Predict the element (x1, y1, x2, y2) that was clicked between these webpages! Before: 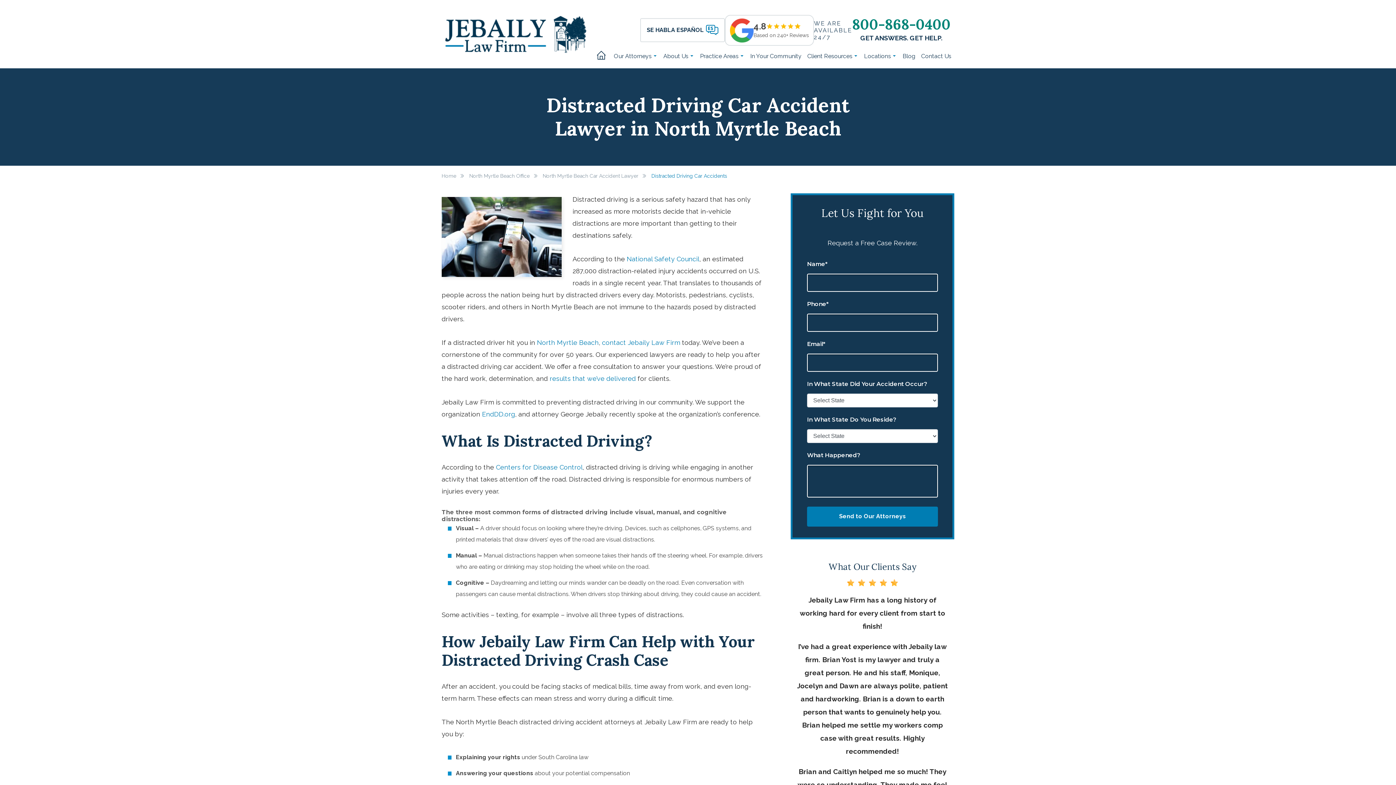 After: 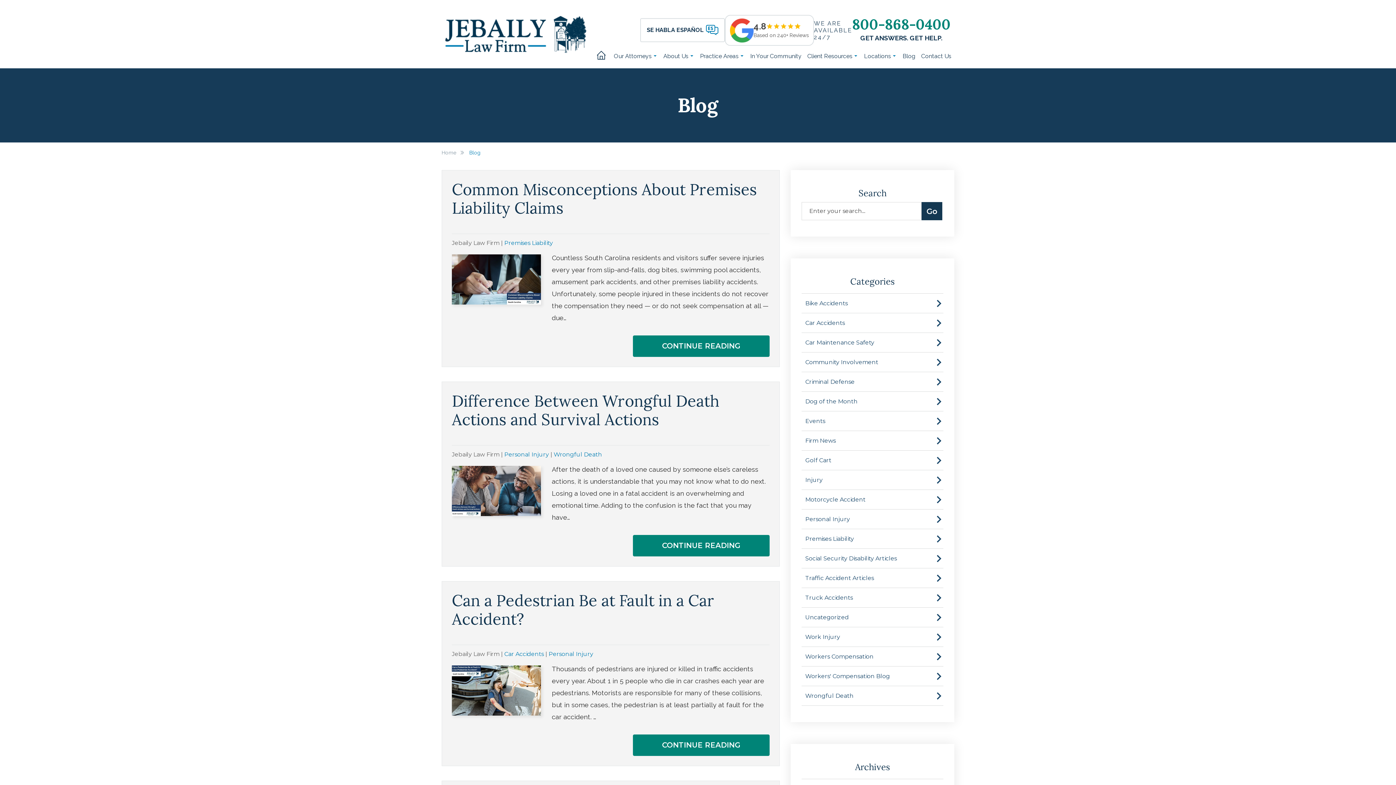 Action: label: Blog bbox: (900, 49, 918, 62)